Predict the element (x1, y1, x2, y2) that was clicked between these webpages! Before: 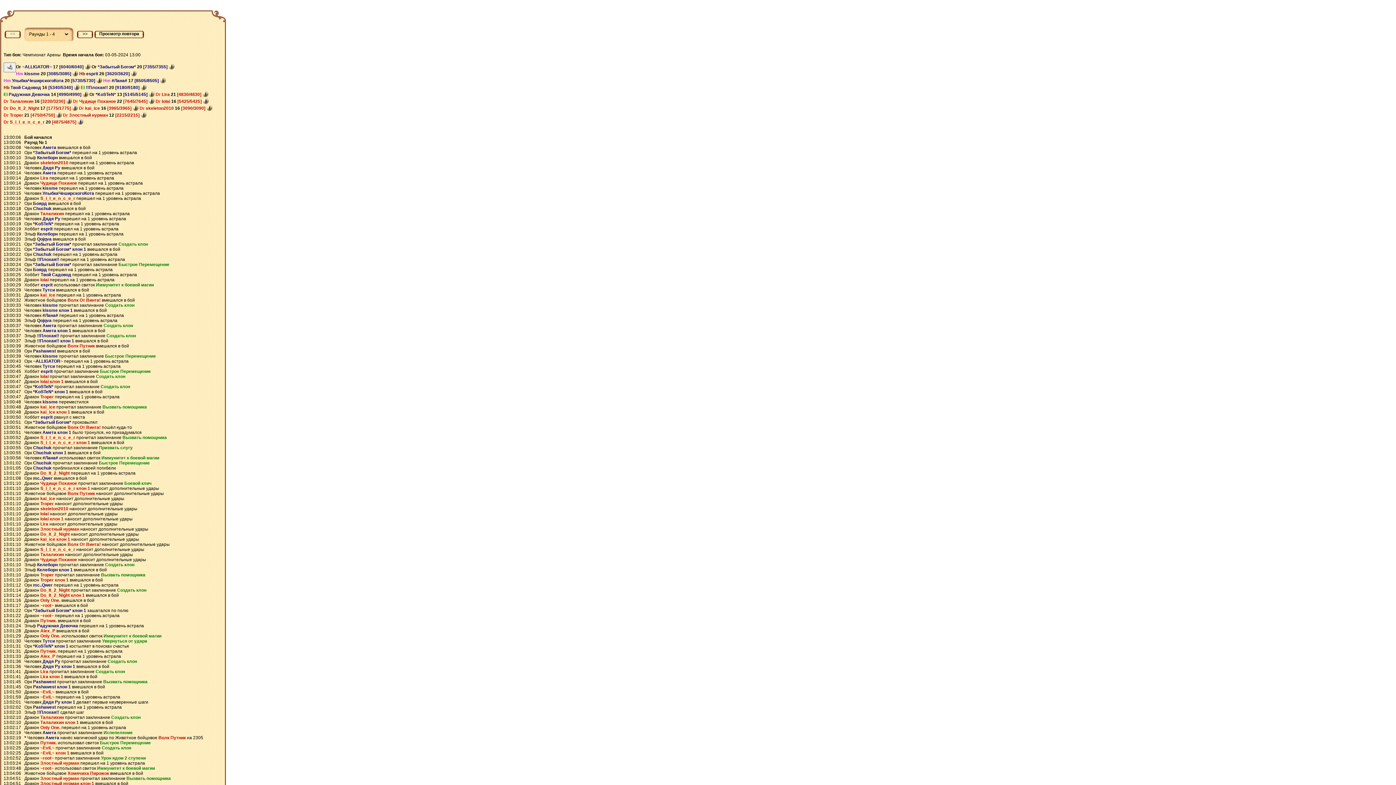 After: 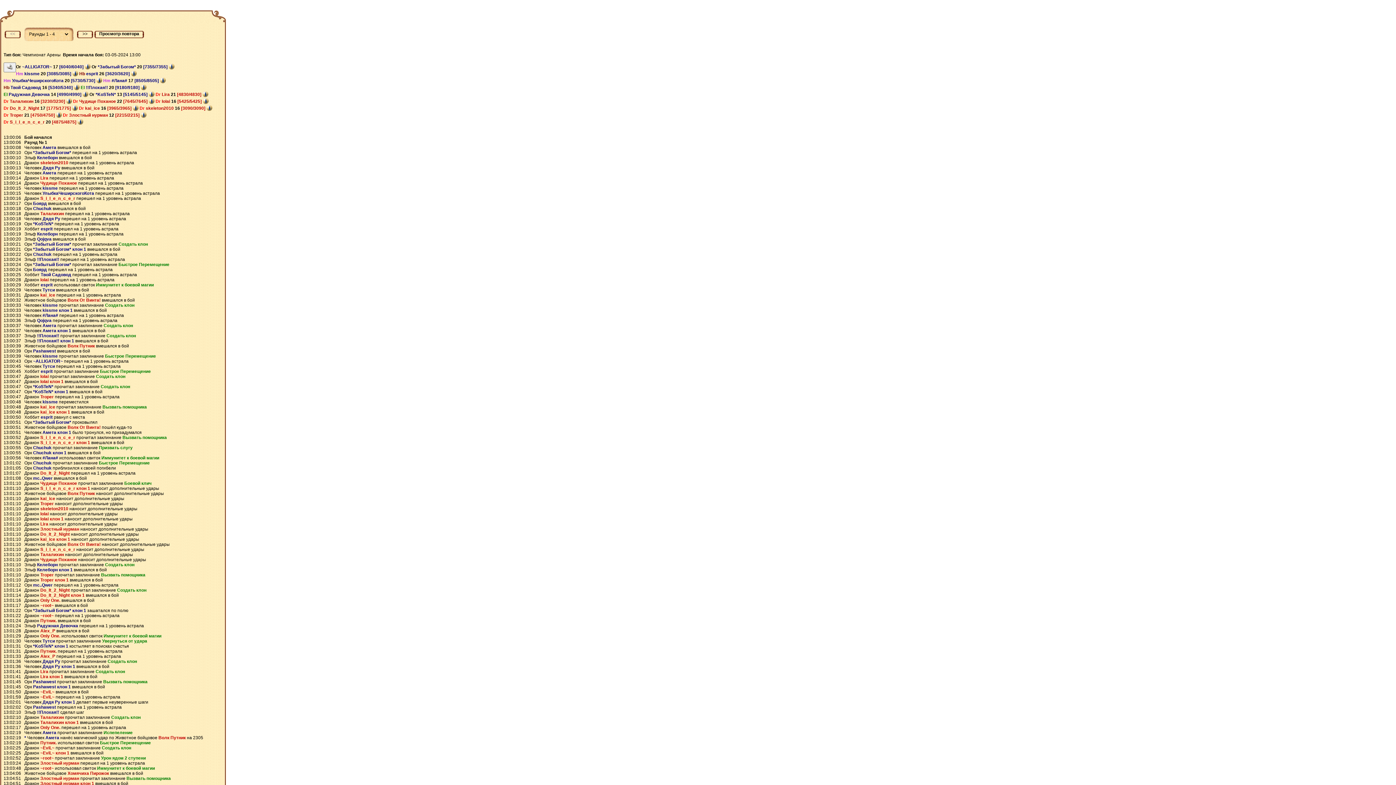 Action: bbox: (140, 112, 146, 117)